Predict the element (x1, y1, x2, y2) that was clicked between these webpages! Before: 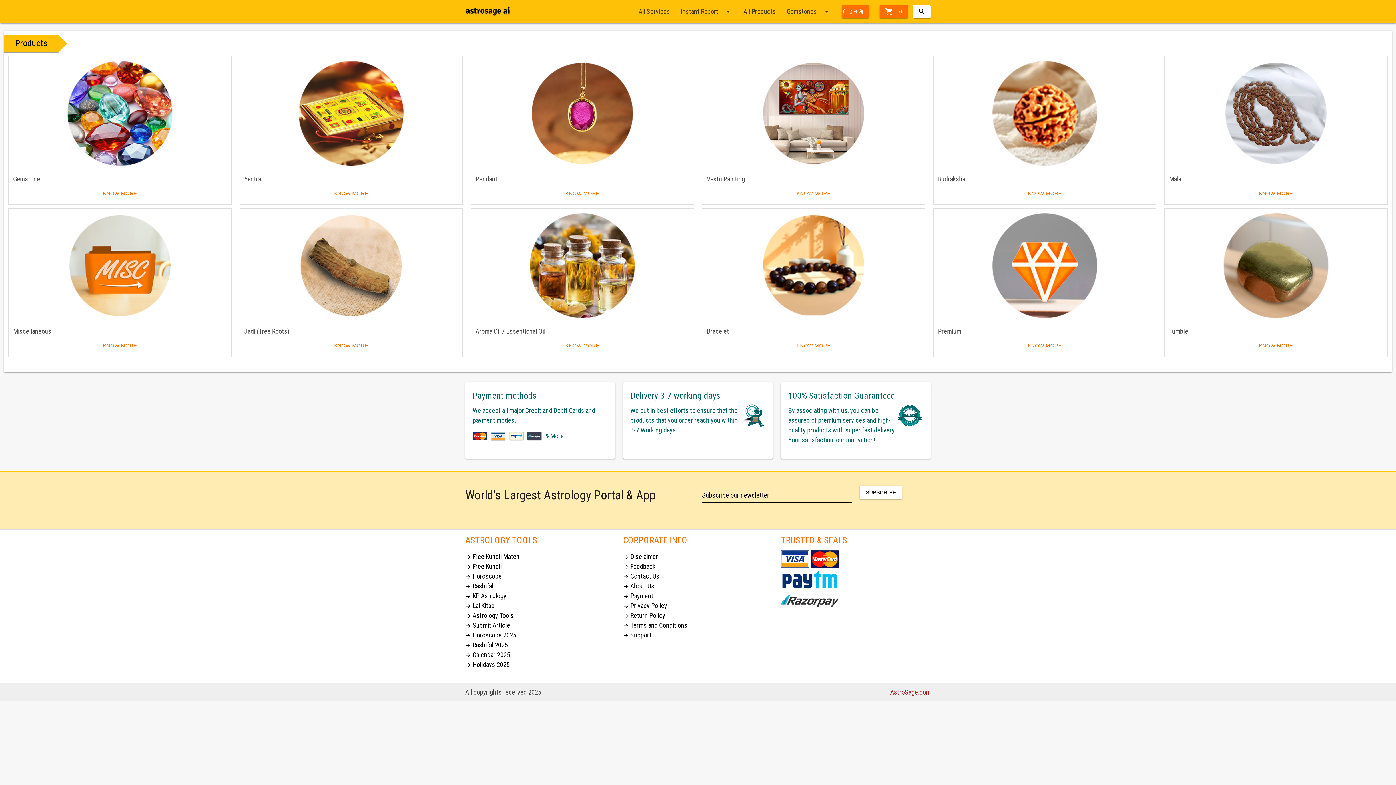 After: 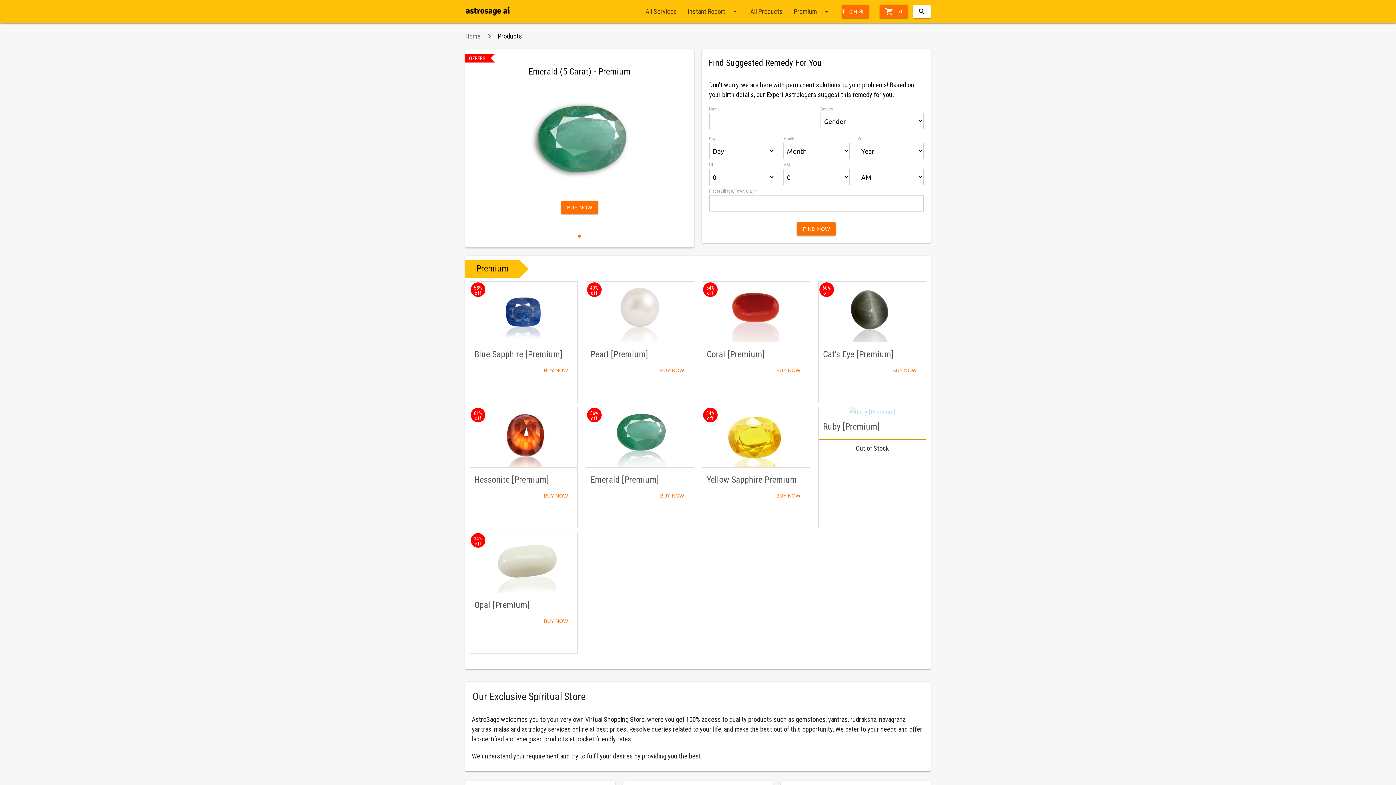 Action: bbox: (1022, 339, 1067, 352) label: KNOW MORE